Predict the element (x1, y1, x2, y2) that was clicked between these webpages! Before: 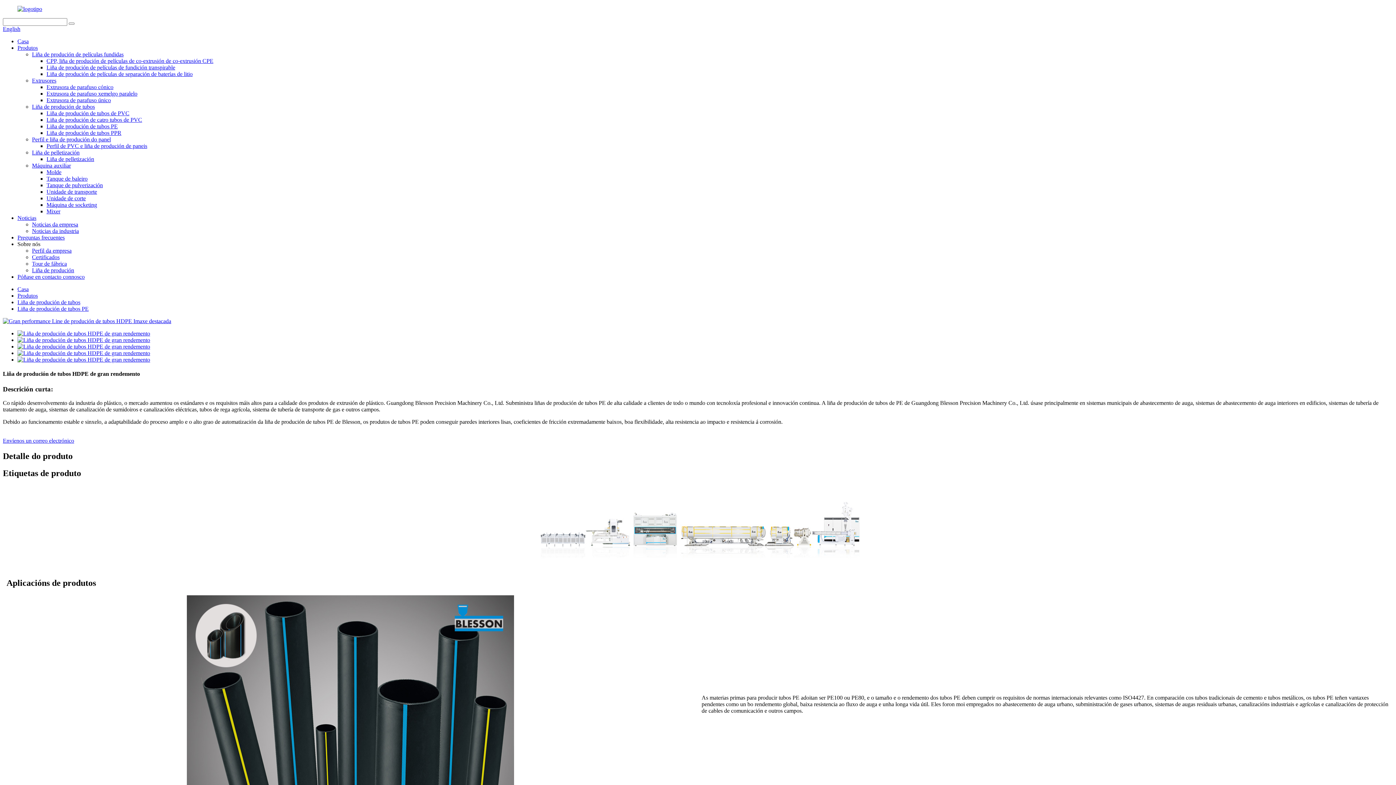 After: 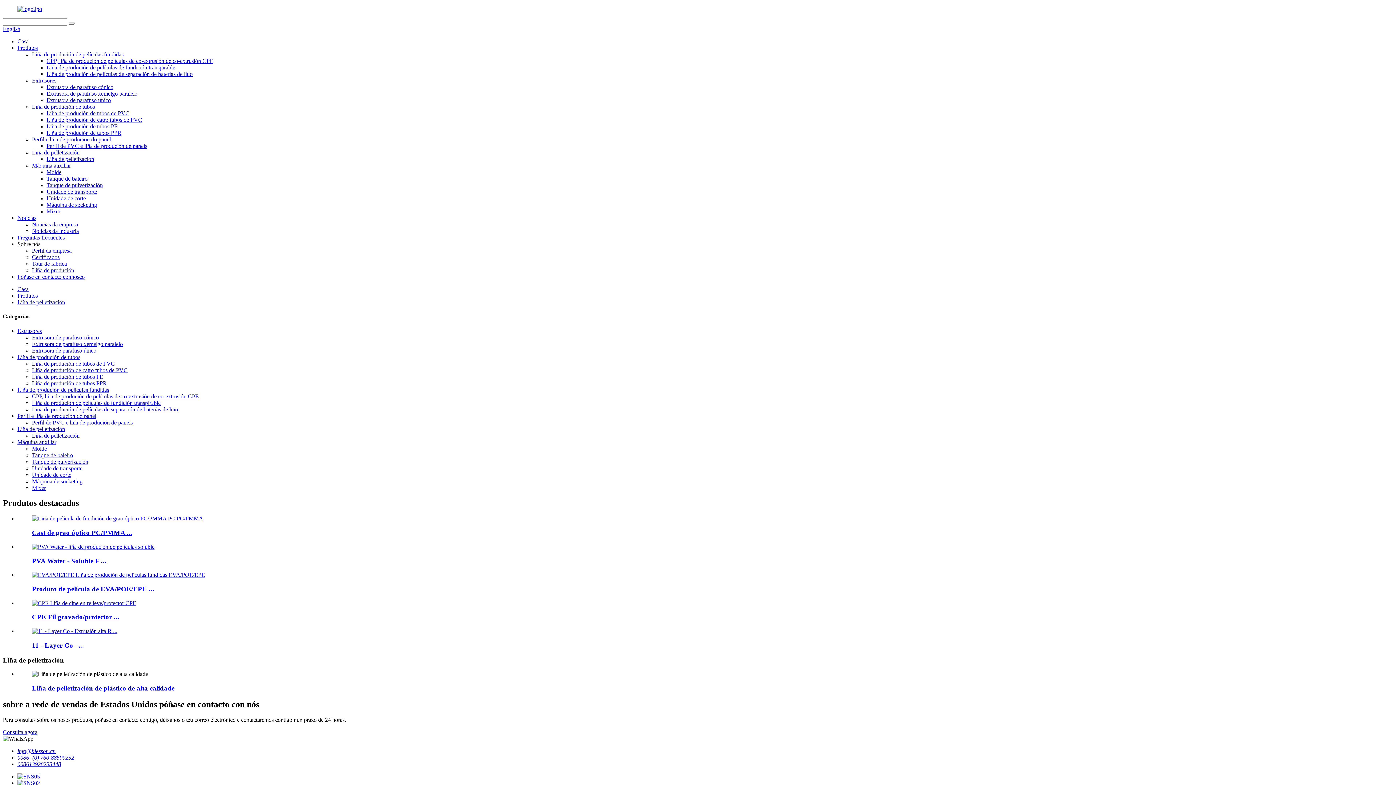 Action: bbox: (32, 149, 79, 155) label: Liña de pelletización